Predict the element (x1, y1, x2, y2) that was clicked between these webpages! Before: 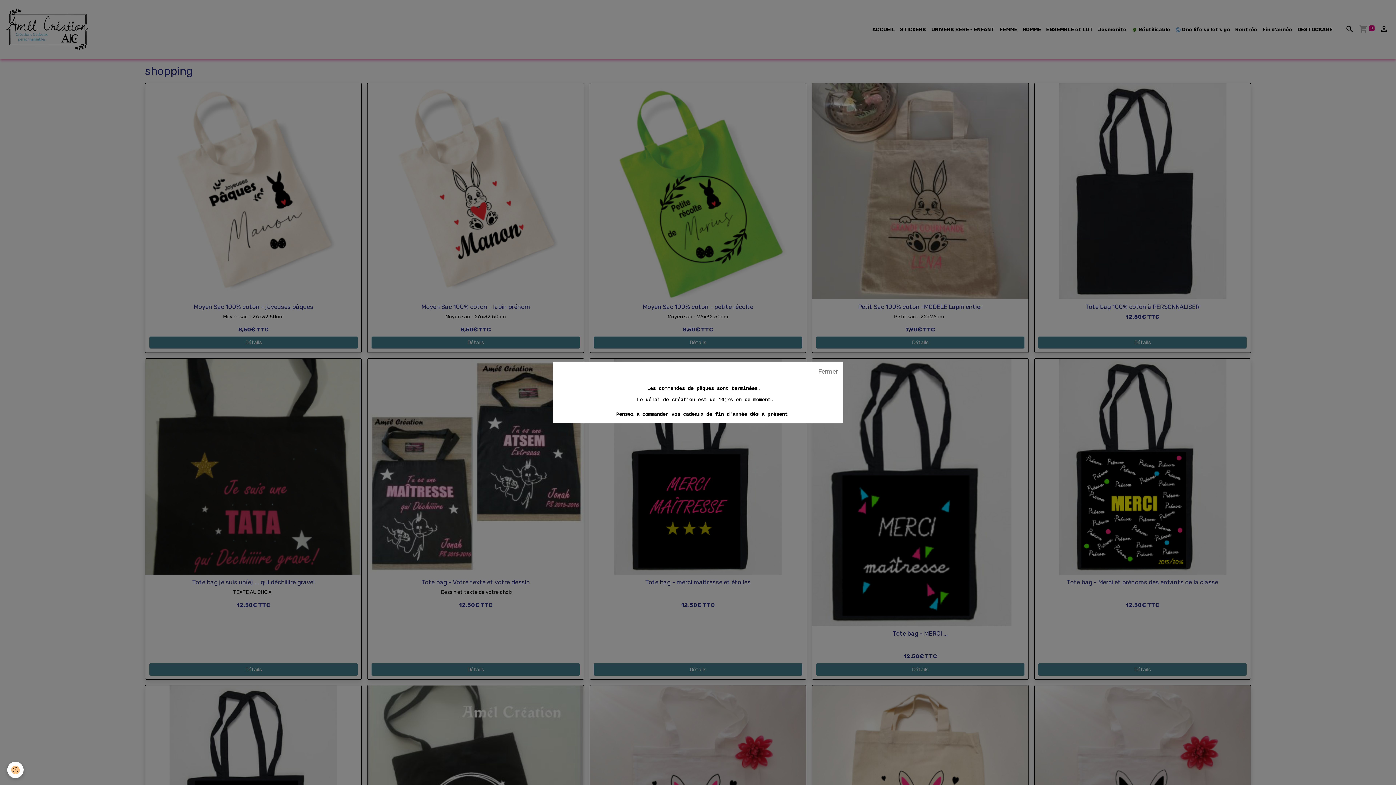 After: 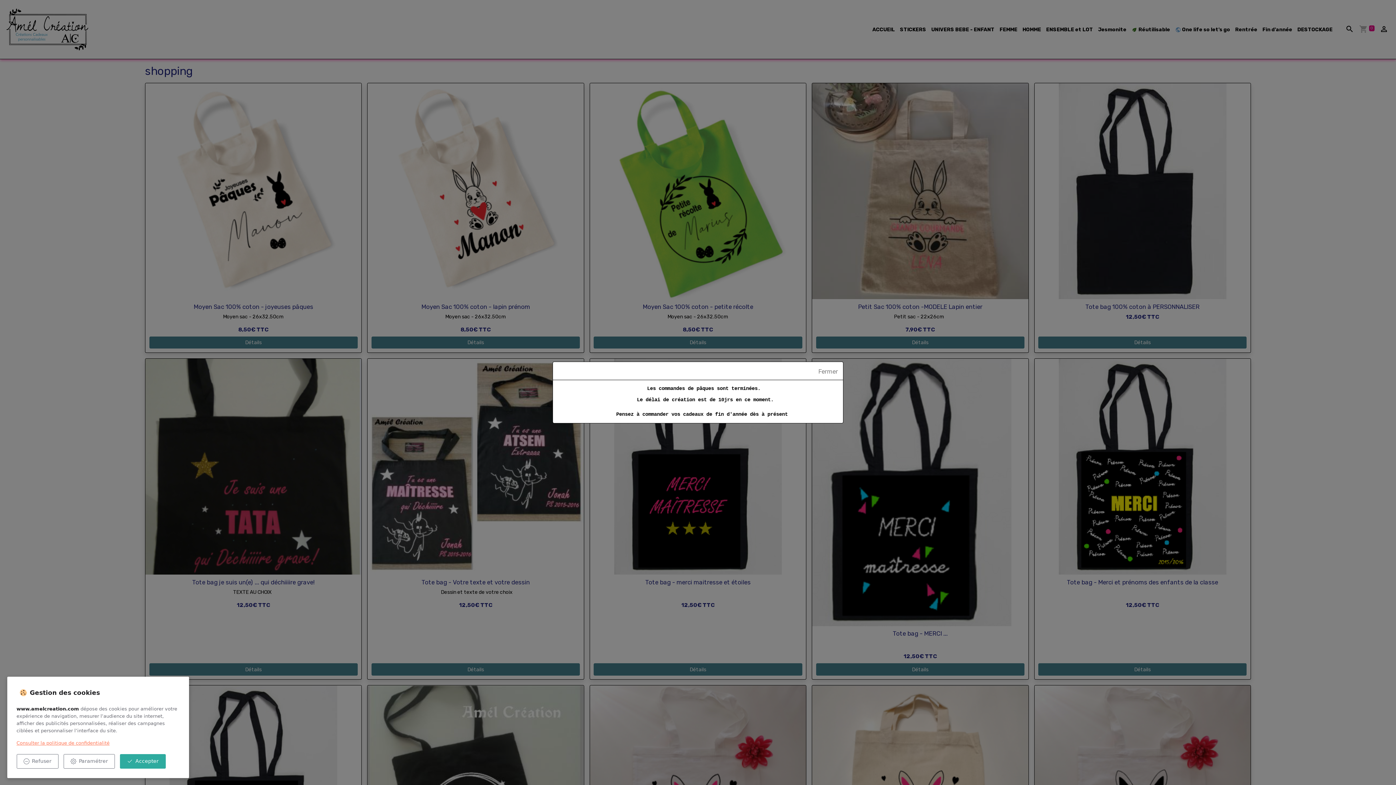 Action: bbox: (7, 762, 23, 778) label: Cookies